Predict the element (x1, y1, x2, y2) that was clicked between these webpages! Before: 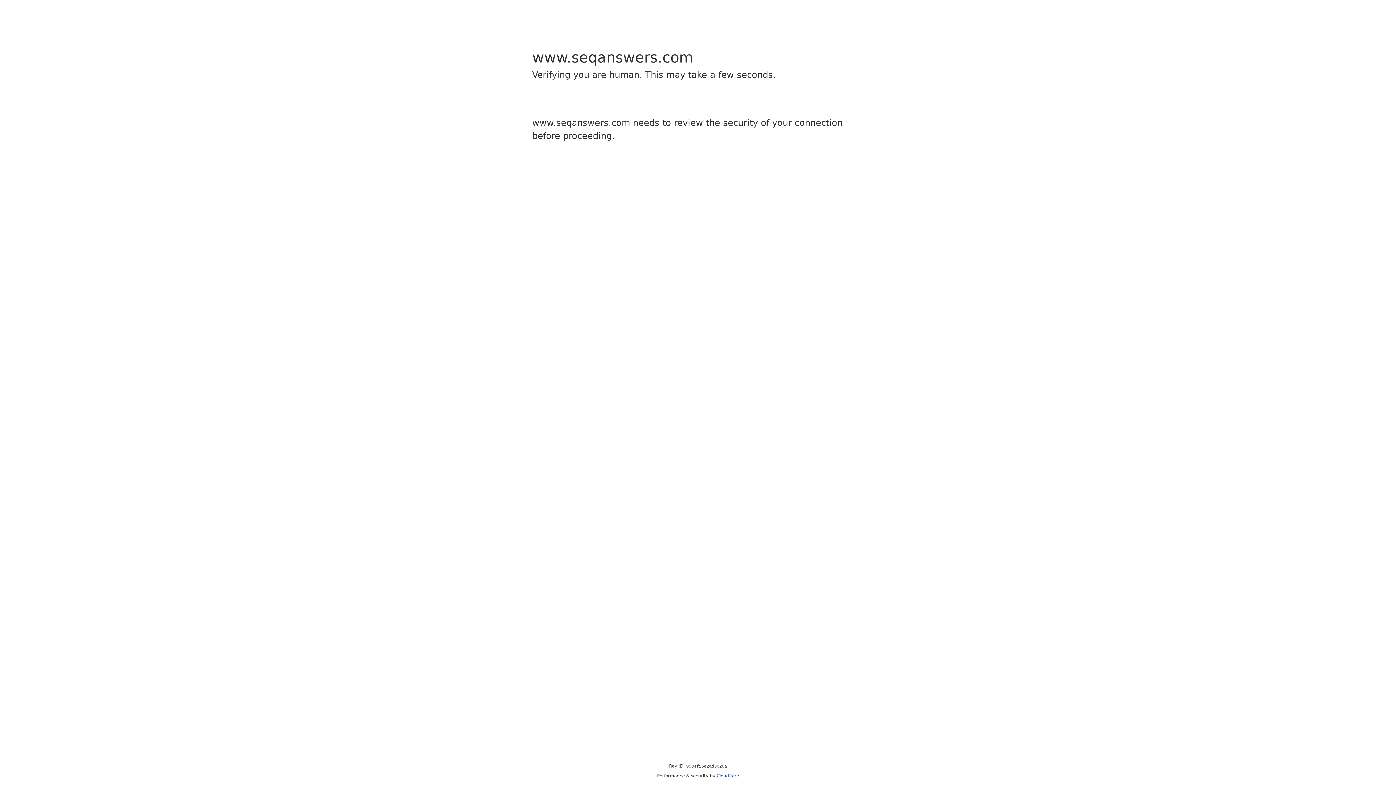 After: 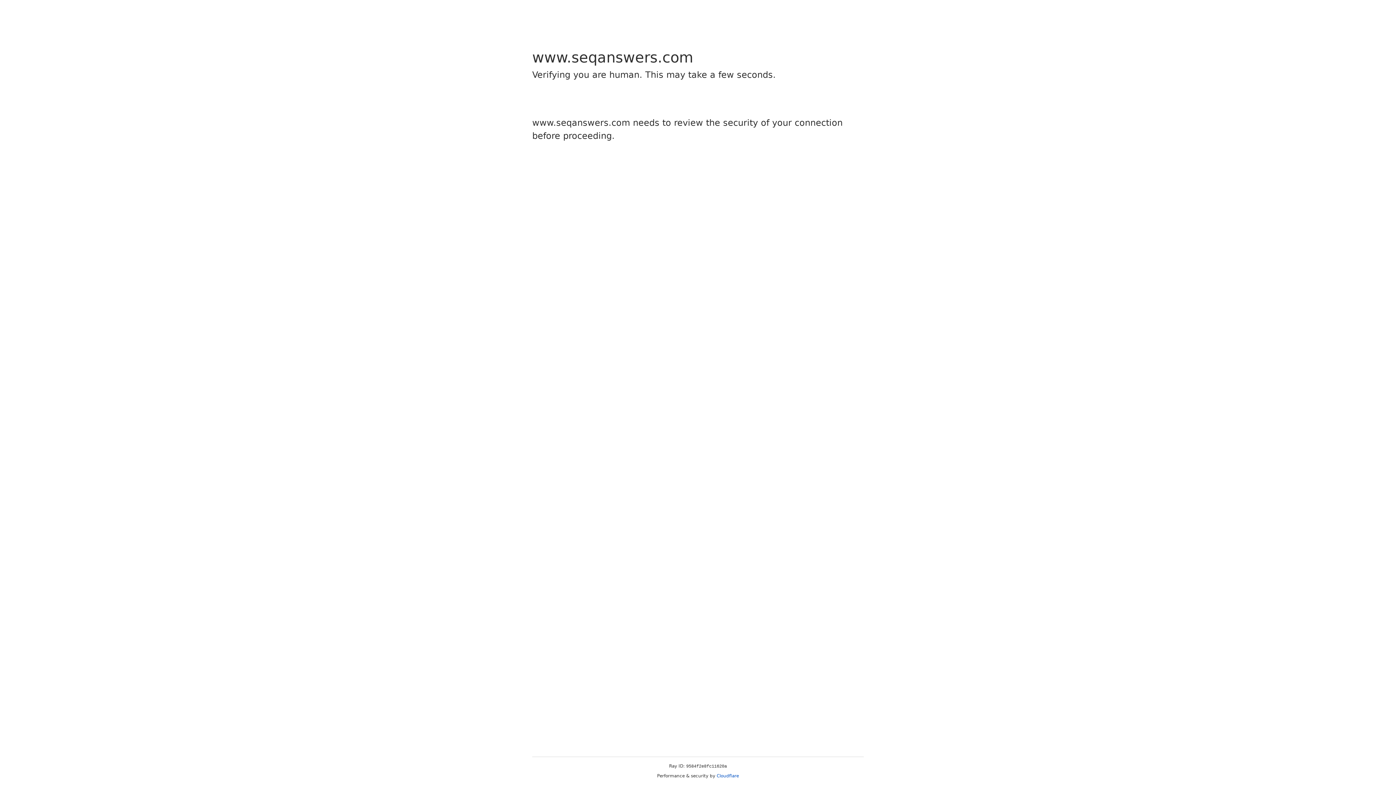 Action: bbox: (716, 773, 739, 778) label: Cloudflare